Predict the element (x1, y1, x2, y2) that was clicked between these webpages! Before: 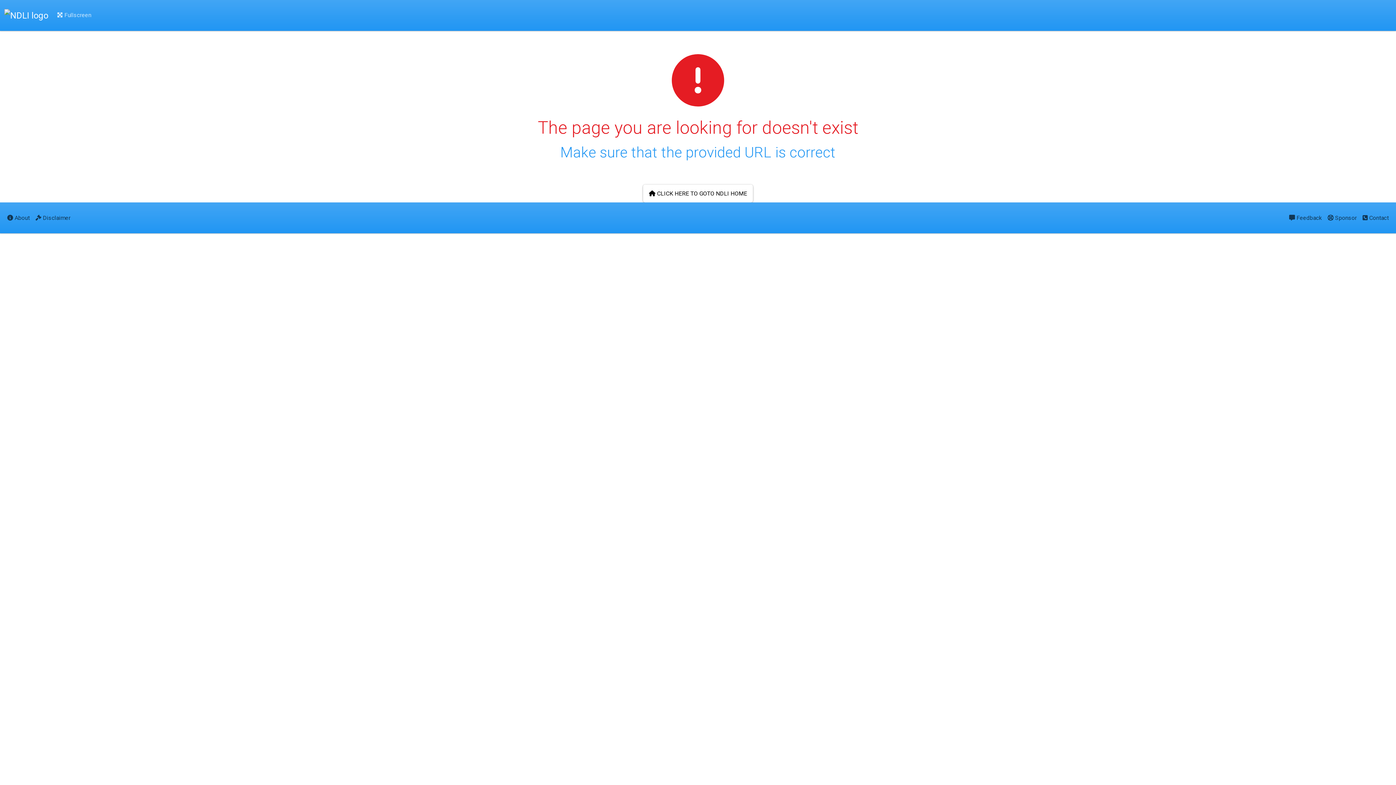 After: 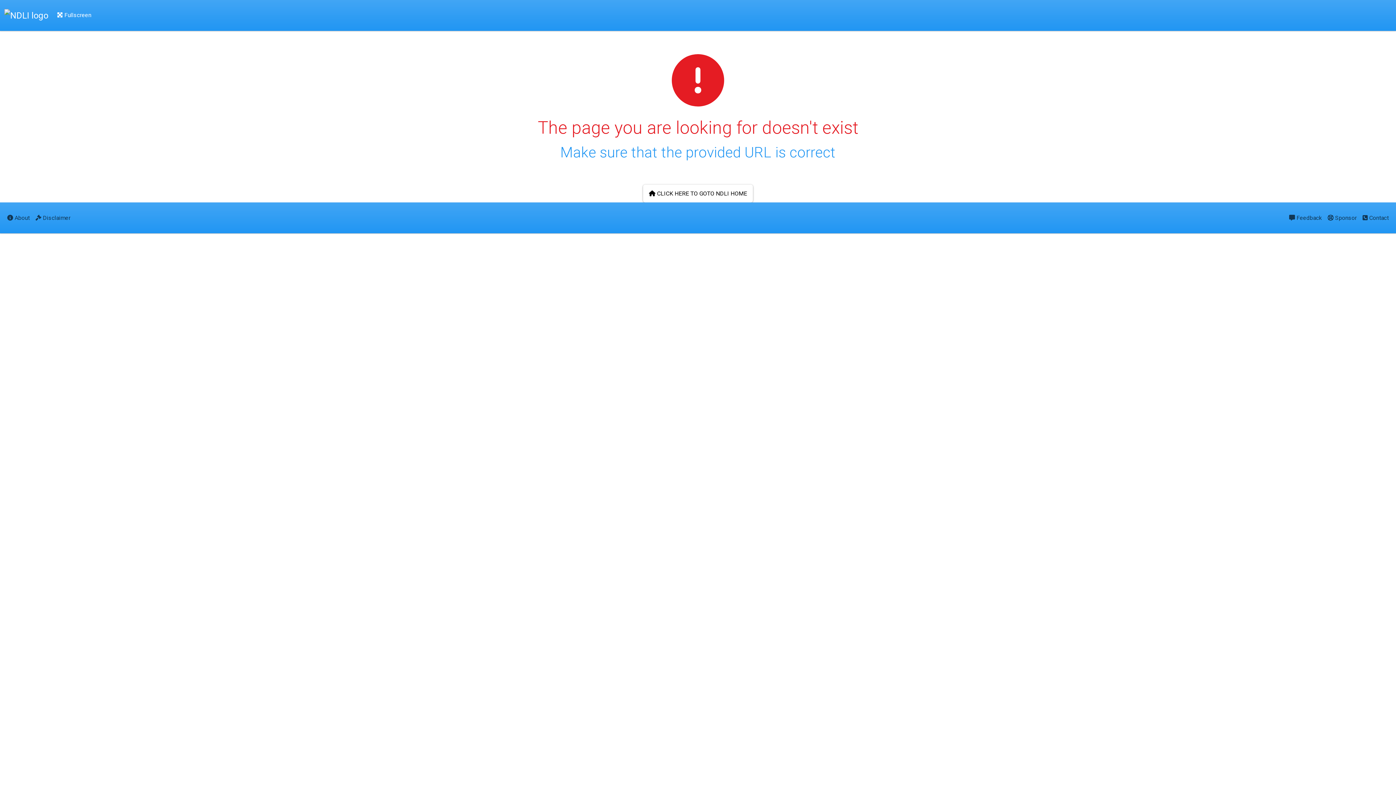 Action: label:  Fullscreen bbox: (54, 5, 94, 25)